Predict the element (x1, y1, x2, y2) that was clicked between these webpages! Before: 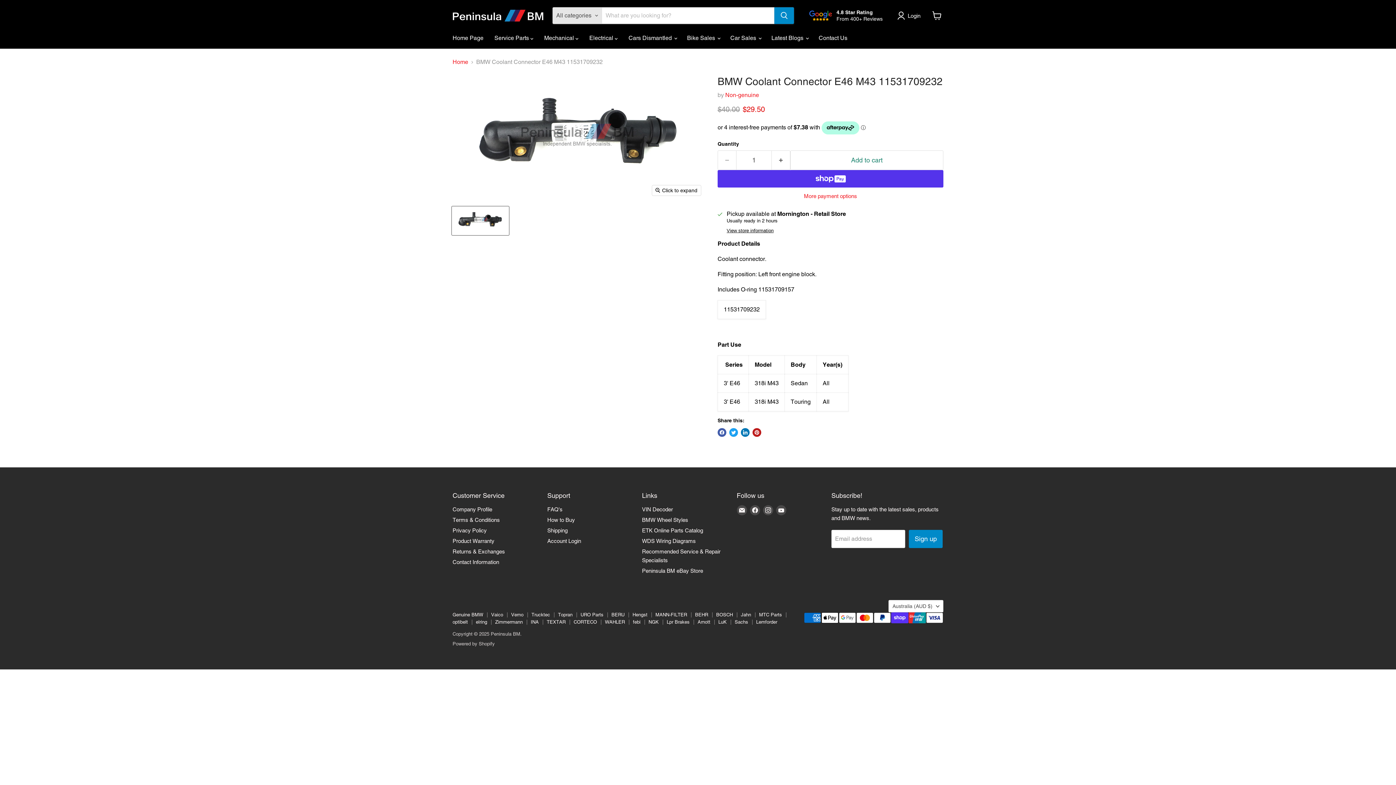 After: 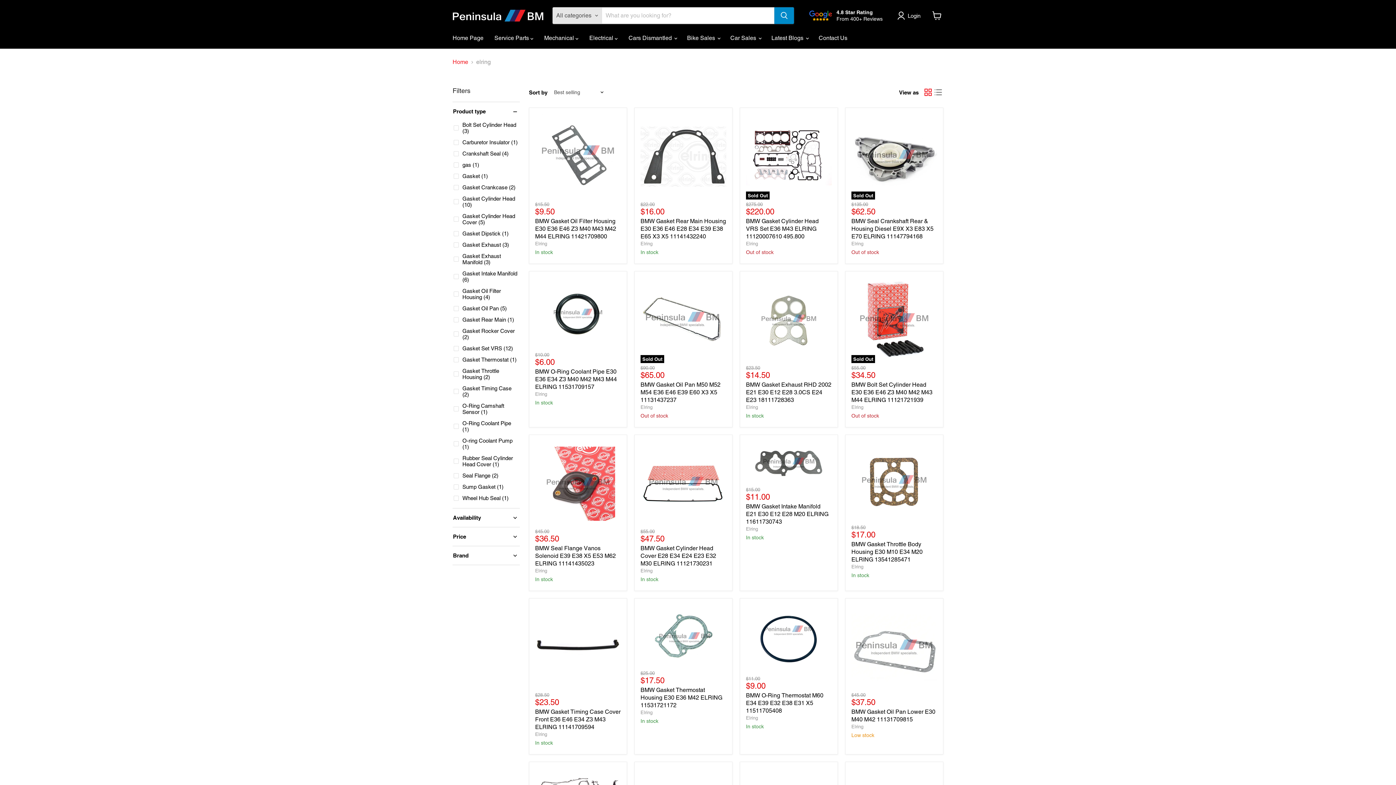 Action: label: elring bbox: (476, 619, 487, 625)